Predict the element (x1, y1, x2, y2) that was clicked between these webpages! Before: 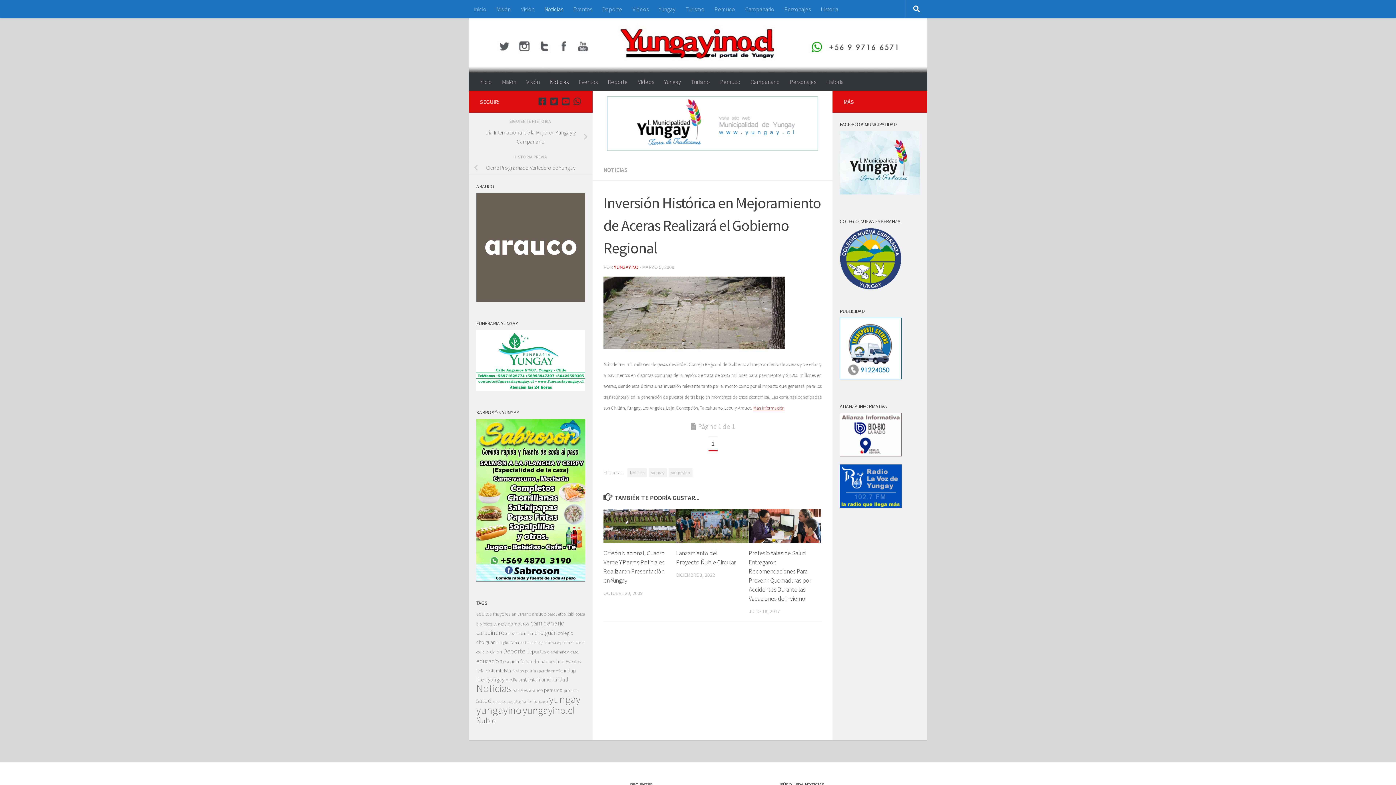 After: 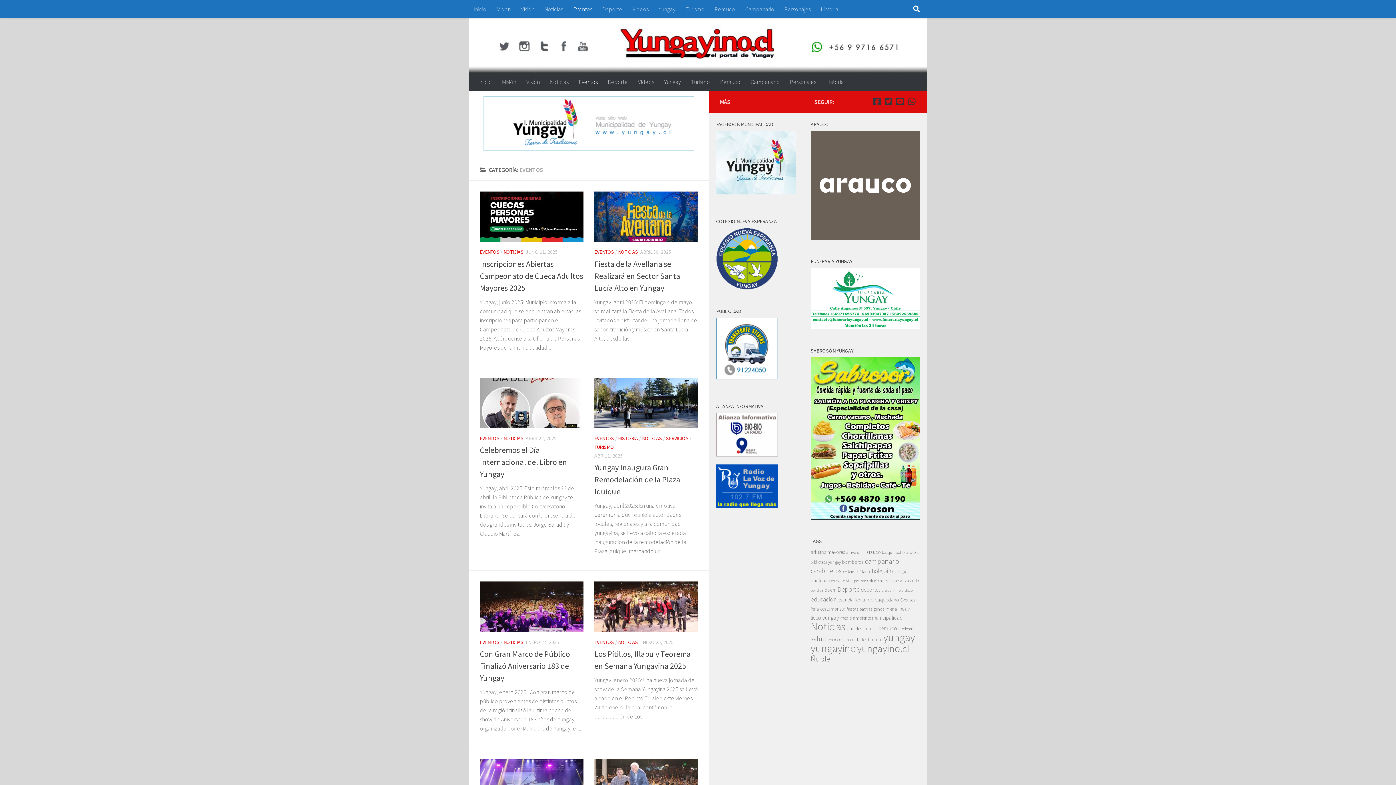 Action: bbox: (568, 0, 597, 18) label: Eventos